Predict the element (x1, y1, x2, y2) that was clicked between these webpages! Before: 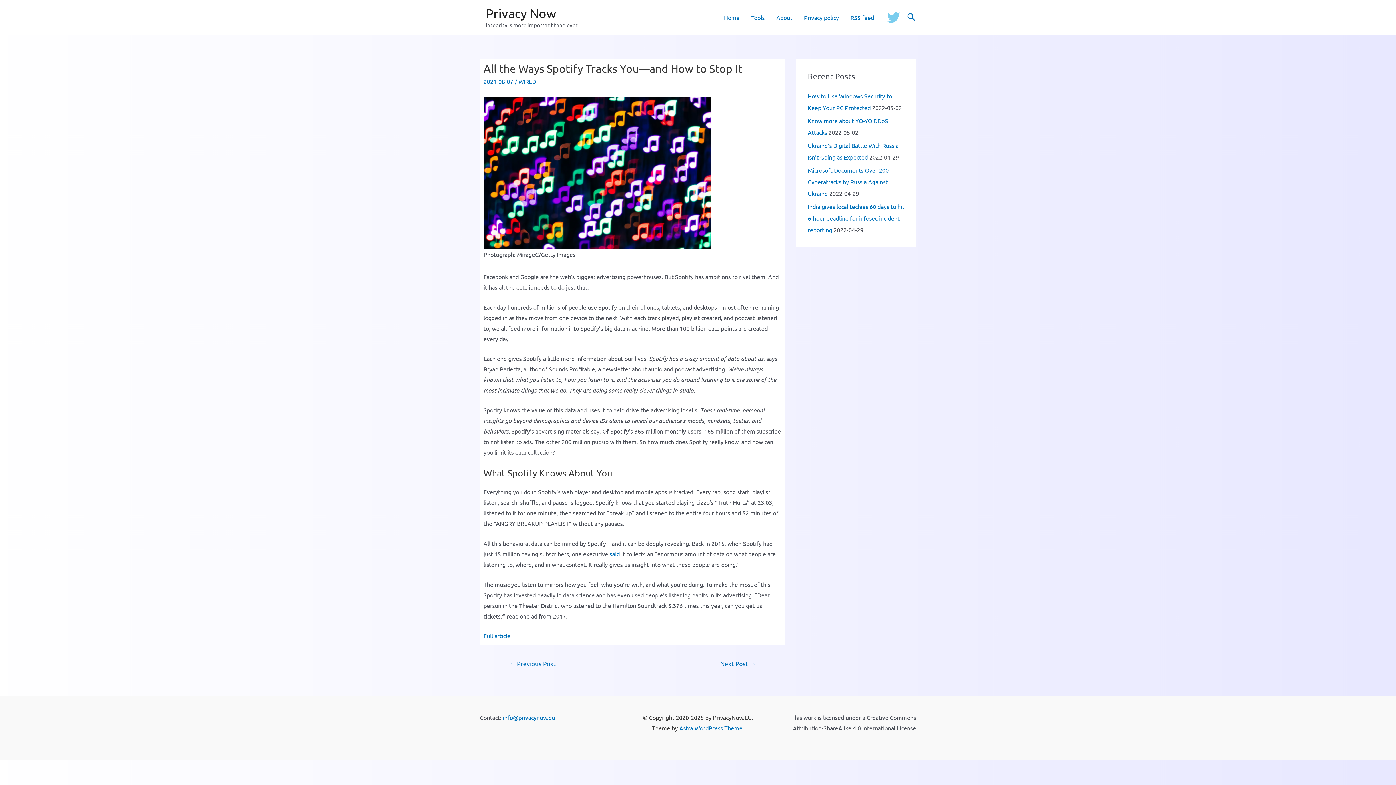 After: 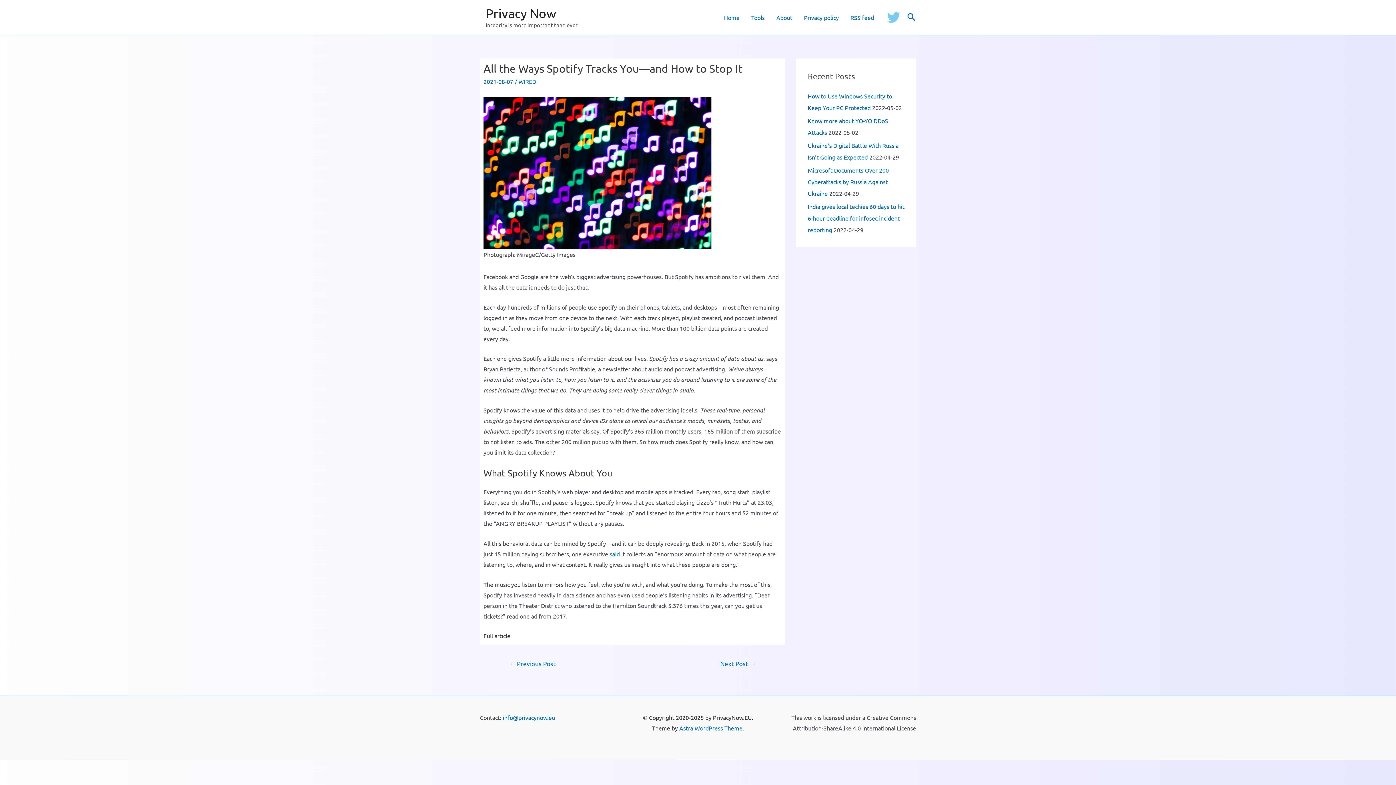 Action: bbox: (483, 632, 510, 639) label: Full article